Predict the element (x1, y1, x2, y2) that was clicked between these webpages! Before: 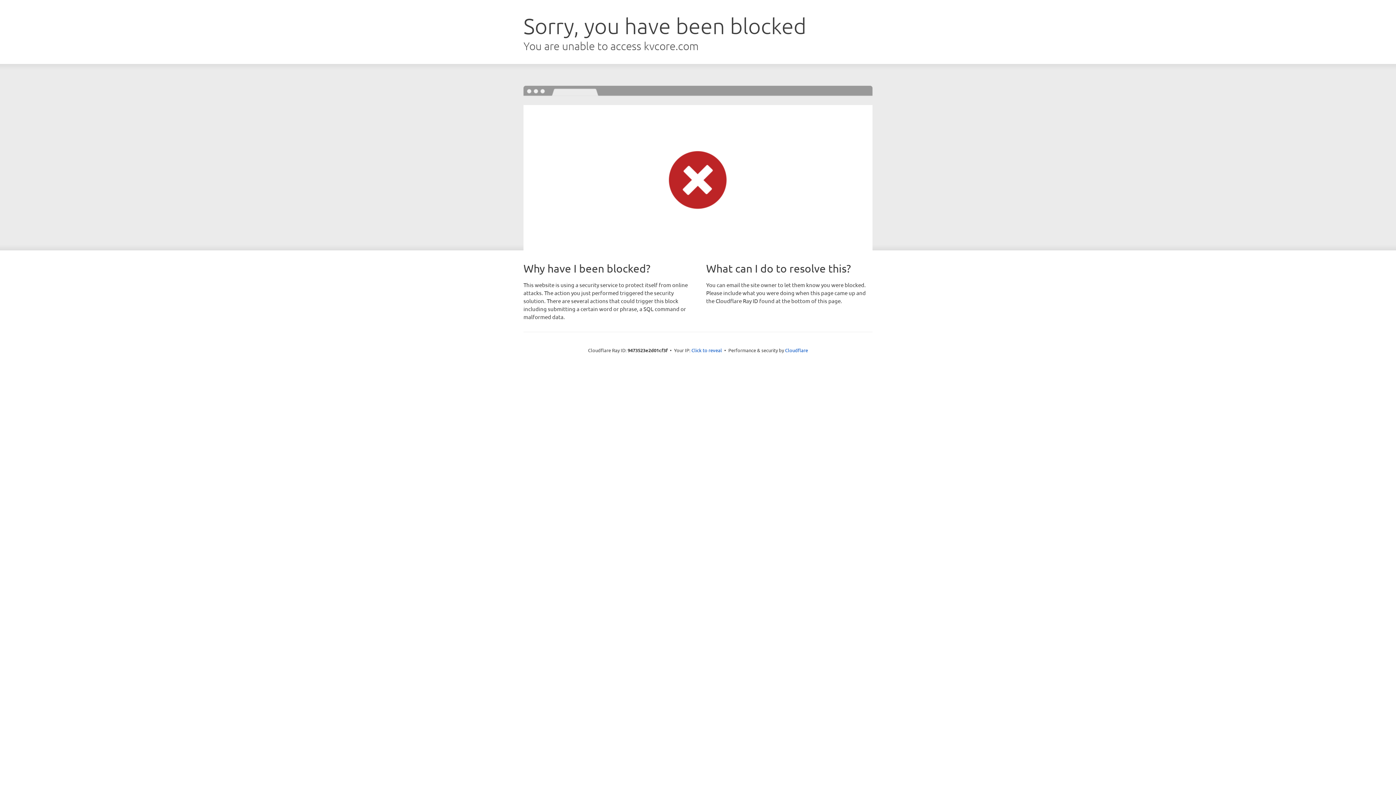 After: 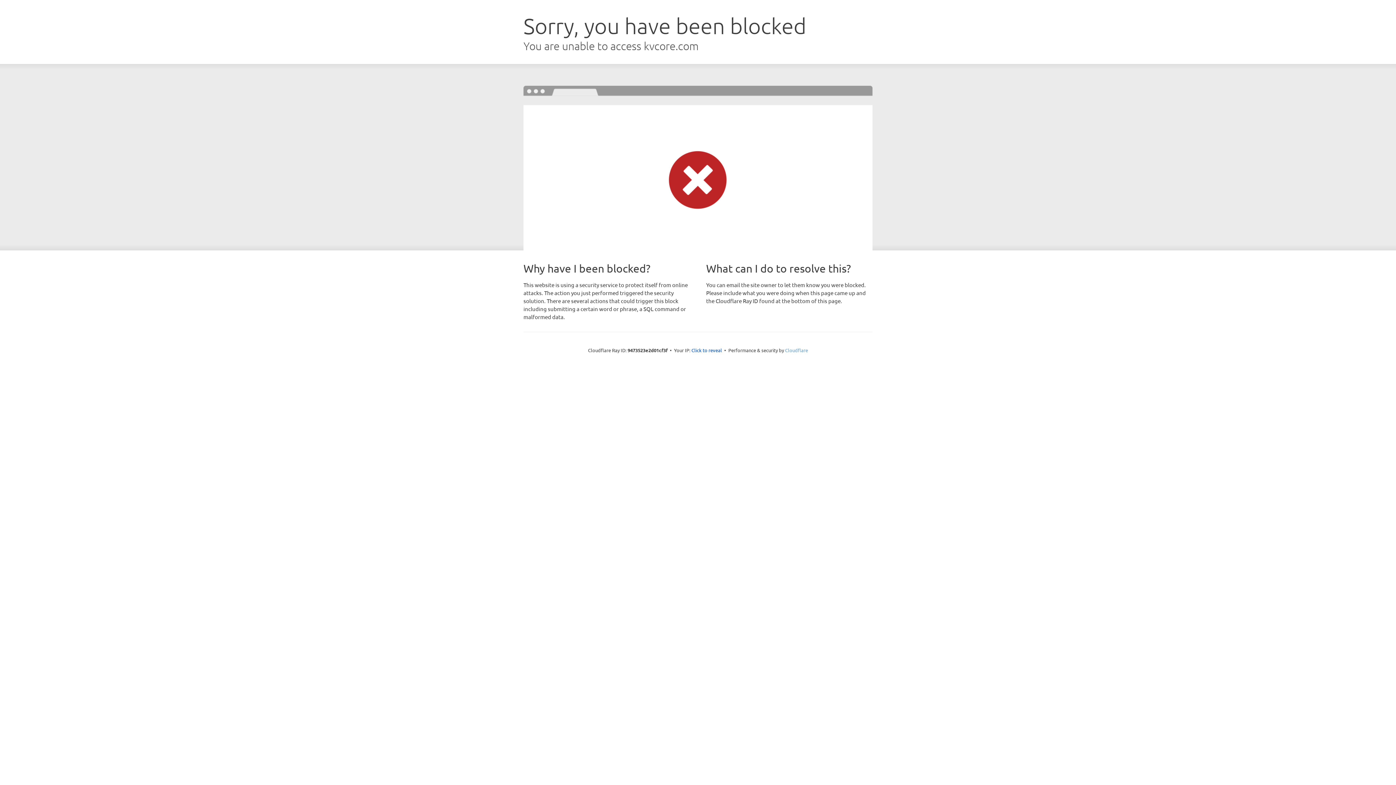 Action: label: Cloudflare bbox: (785, 347, 808, 353)